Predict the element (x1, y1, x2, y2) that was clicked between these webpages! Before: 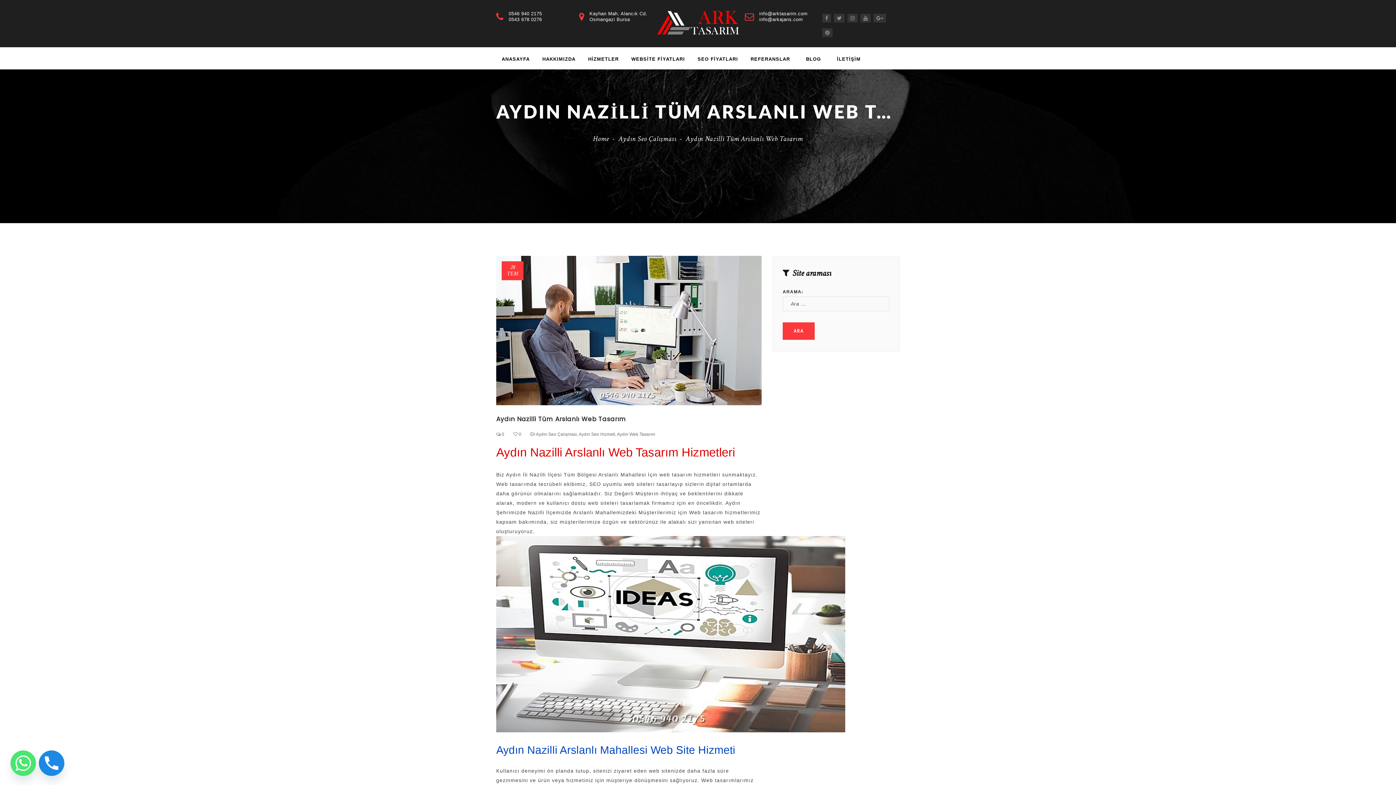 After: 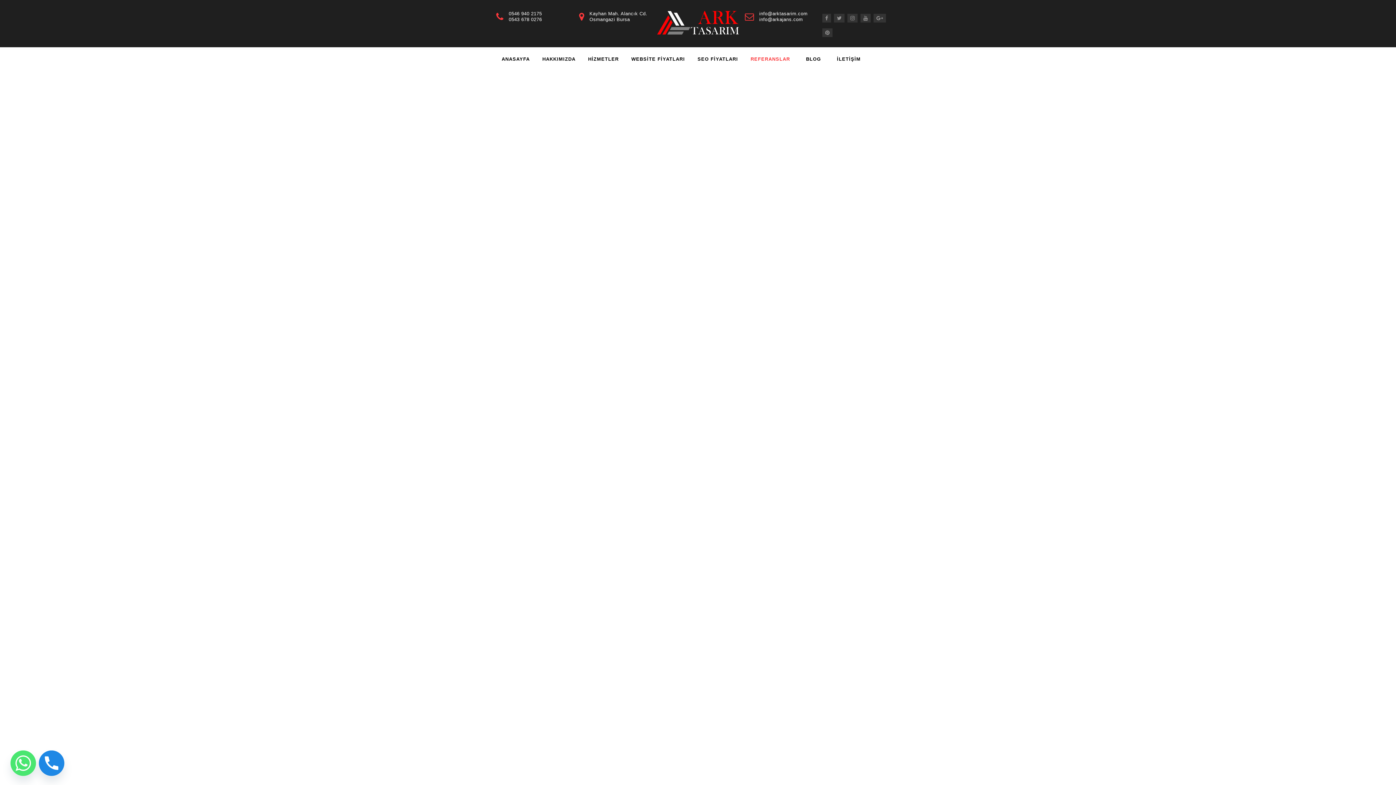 Action: bbox: (745, 47, 795, 69) label: REFERANSLAR